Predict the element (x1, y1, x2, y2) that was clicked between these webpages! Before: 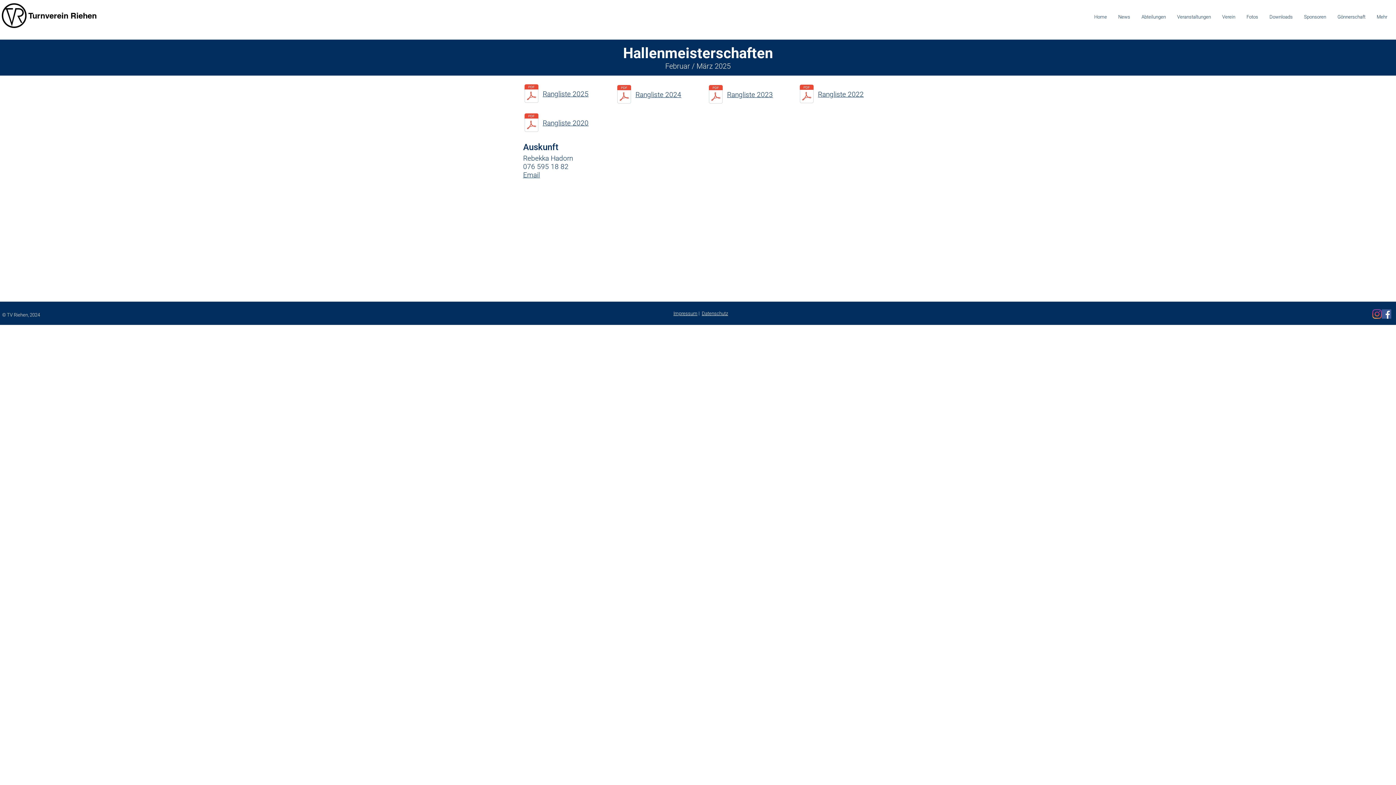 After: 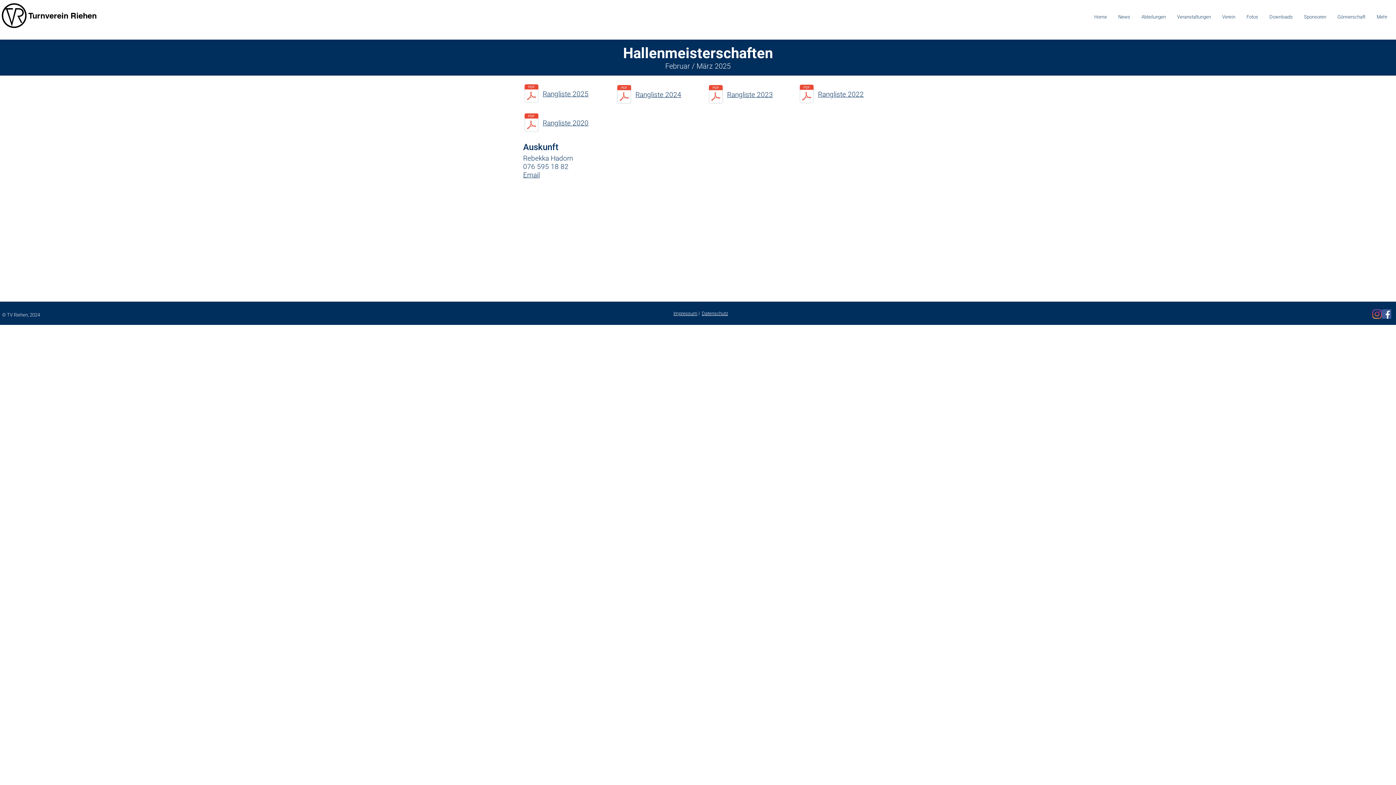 Action: label: Abteilungen bbox: (1136, 12, 1171, 21)